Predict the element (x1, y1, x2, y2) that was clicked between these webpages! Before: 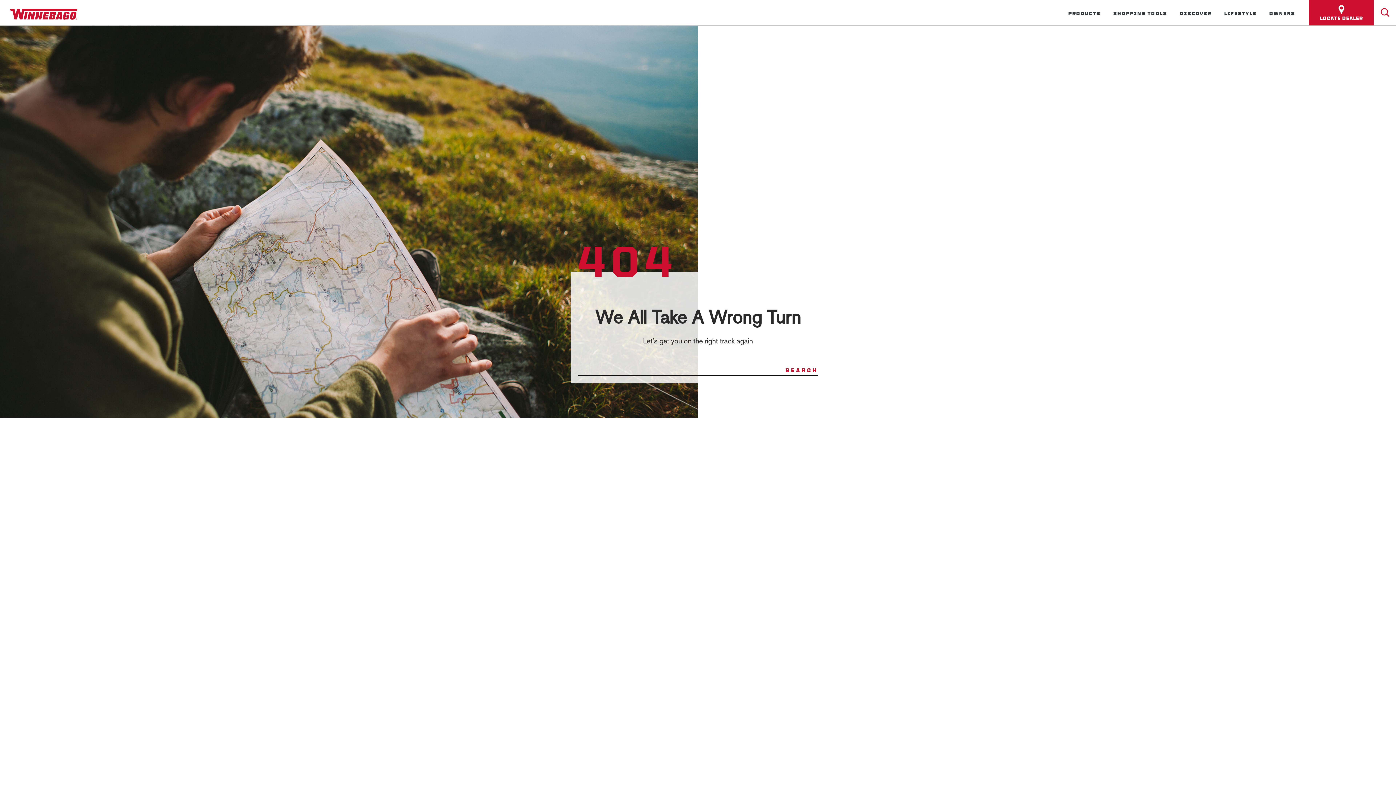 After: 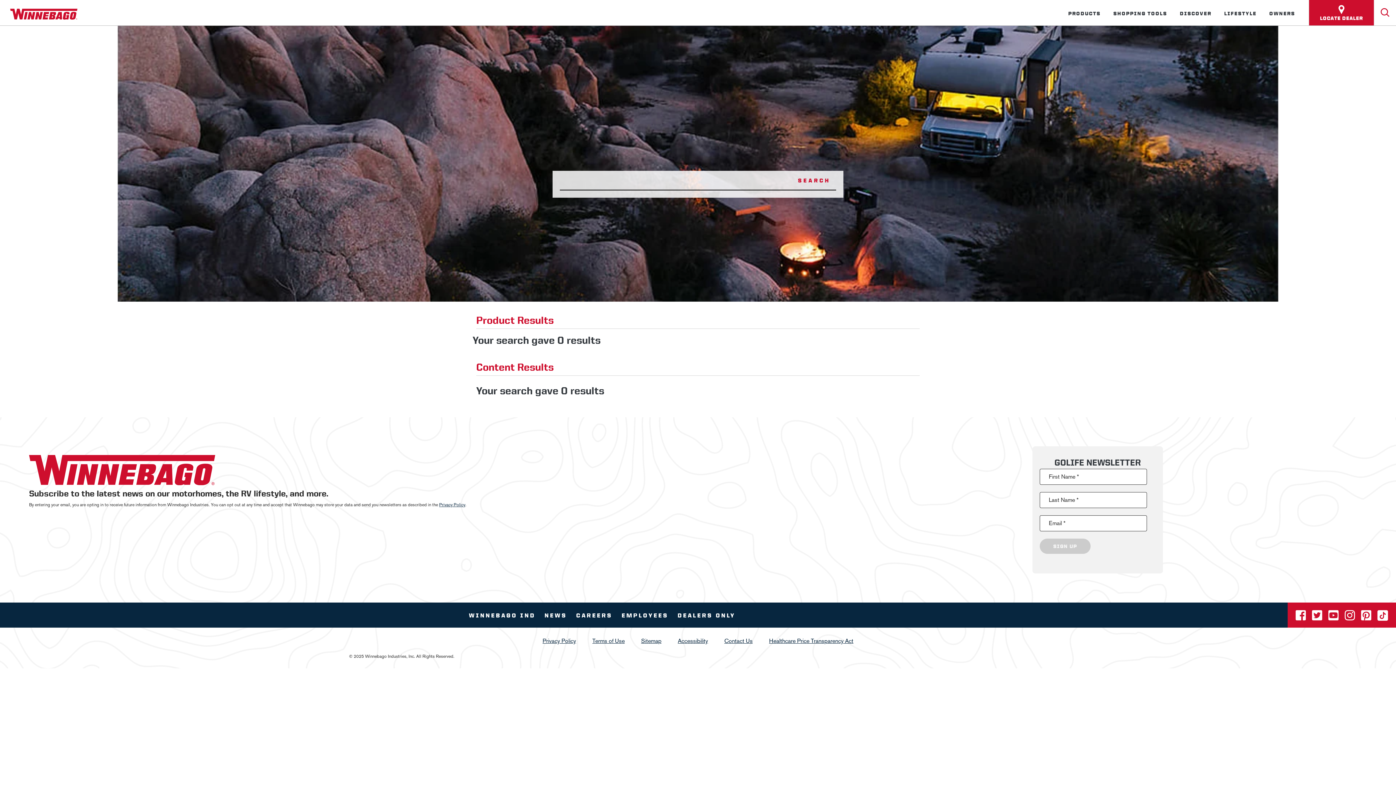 Action: label: Search for products or pages bbox: (785, 364, 818, 376)